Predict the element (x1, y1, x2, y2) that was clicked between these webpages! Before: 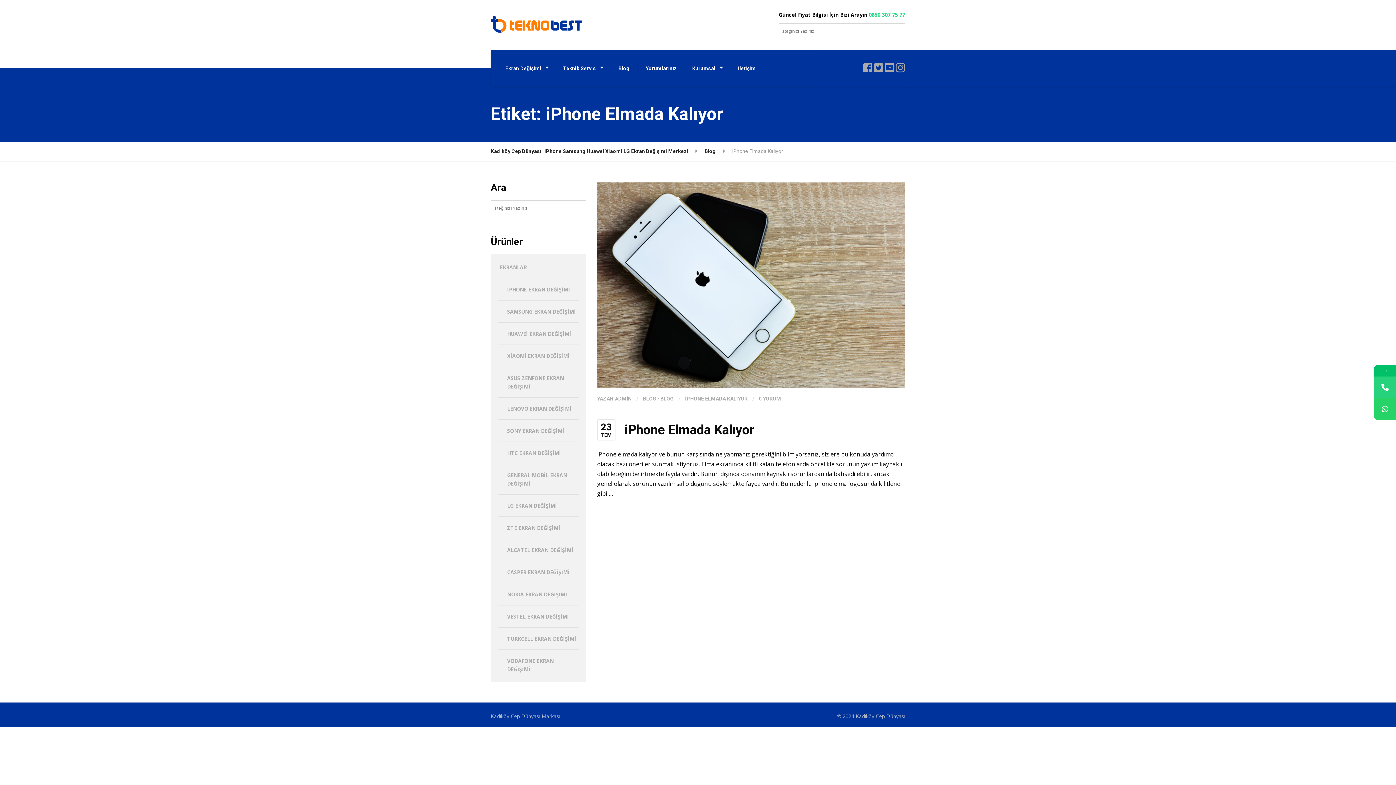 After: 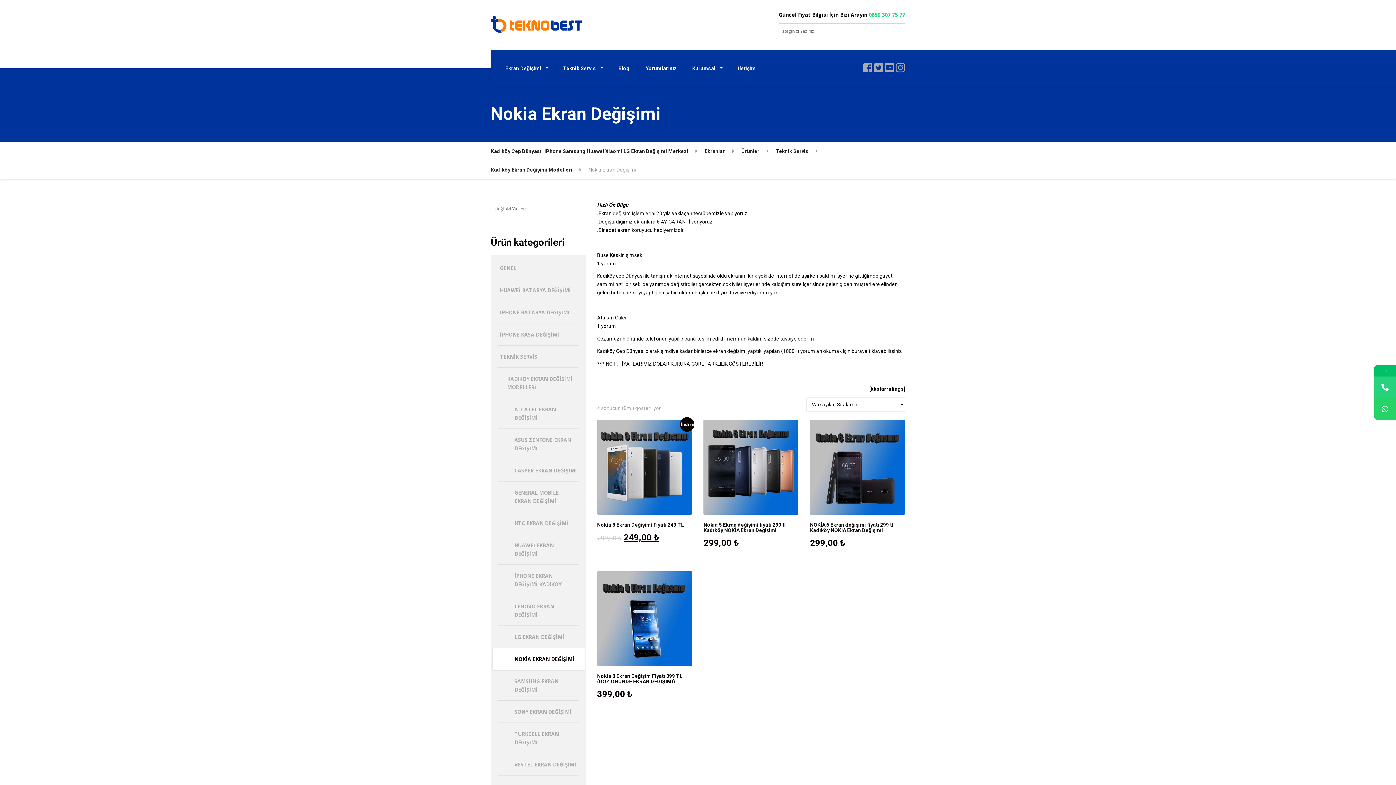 Action: label: NOKİA EKRAN DEĞİŞİMİ bbox: (492, 583, 584, 605)